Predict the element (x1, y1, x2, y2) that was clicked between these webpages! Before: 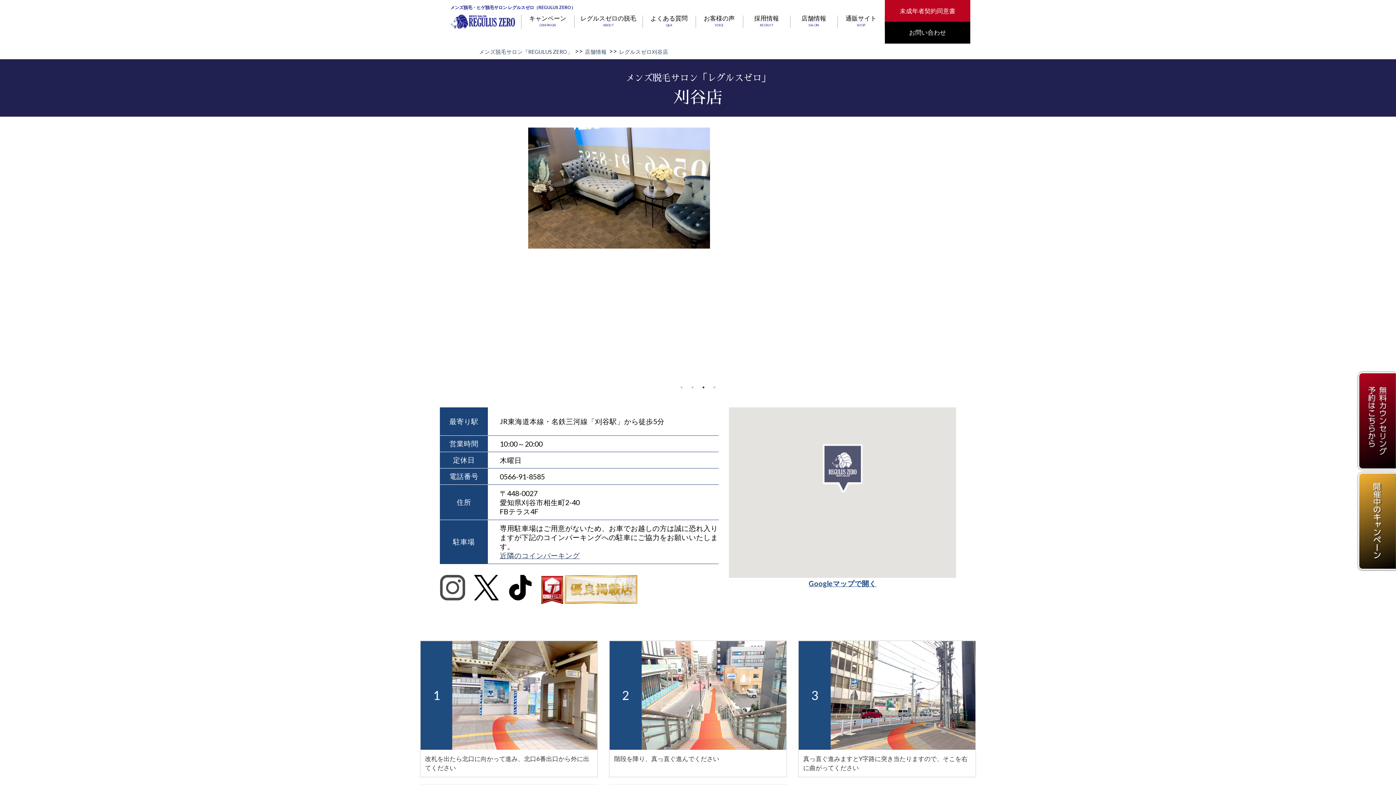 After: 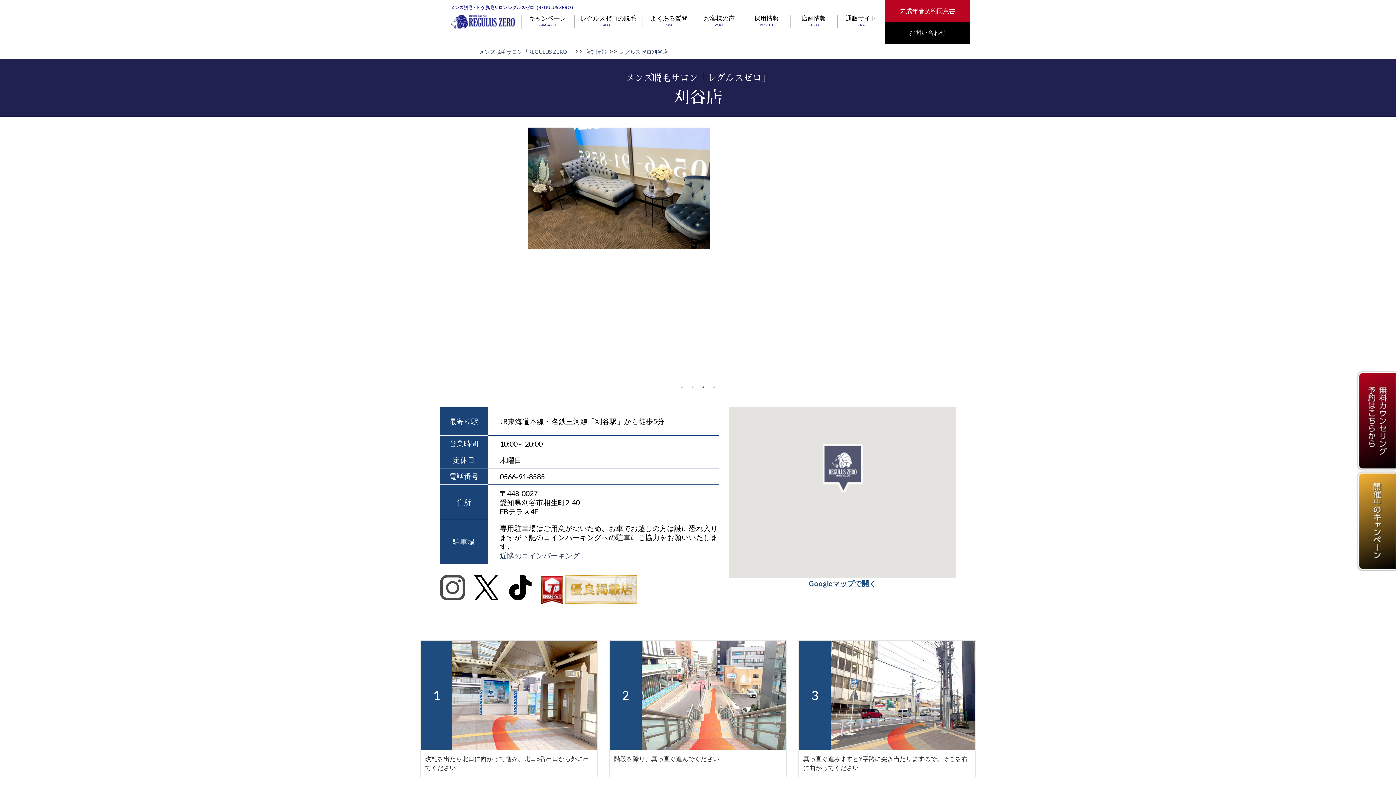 Action: label: 3 of 4 bbox: (700, 384, 707, 391)